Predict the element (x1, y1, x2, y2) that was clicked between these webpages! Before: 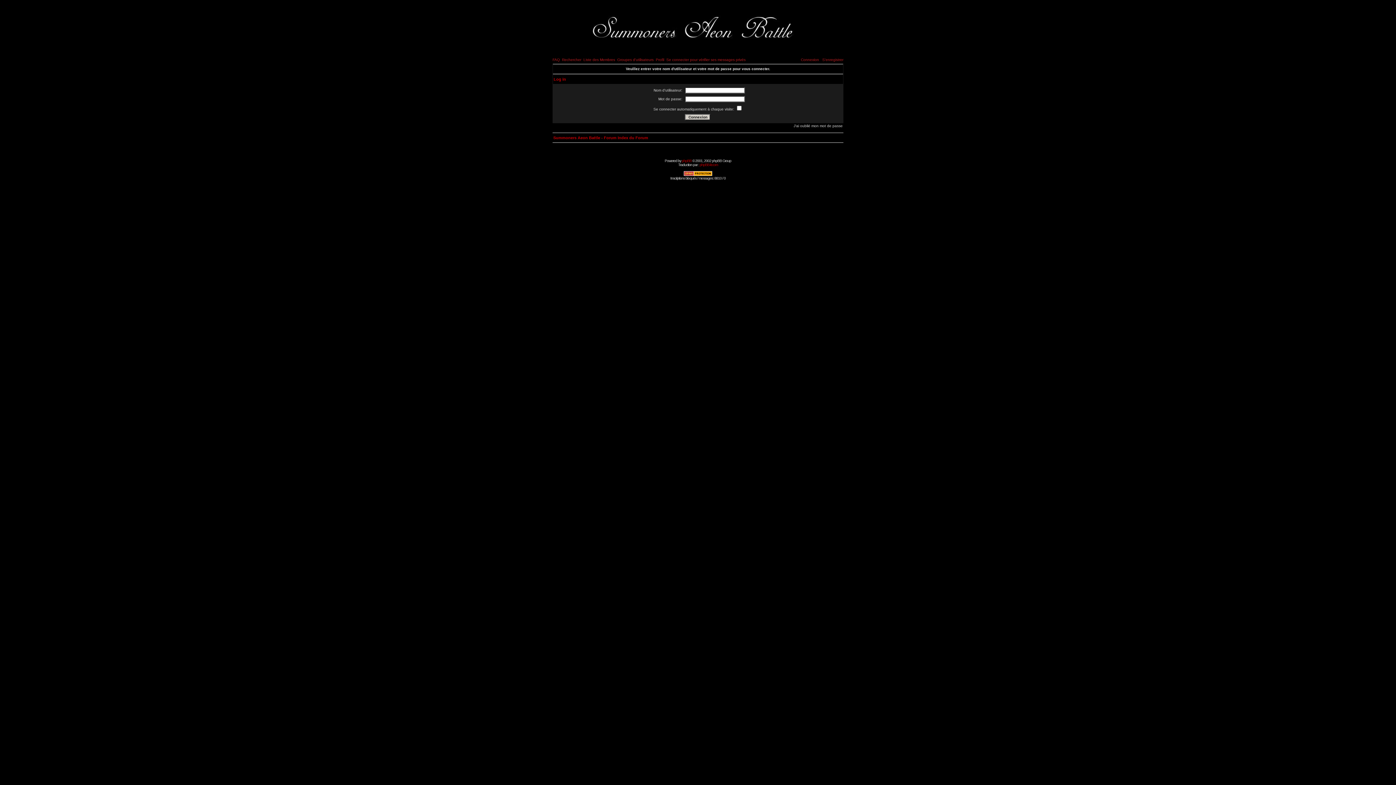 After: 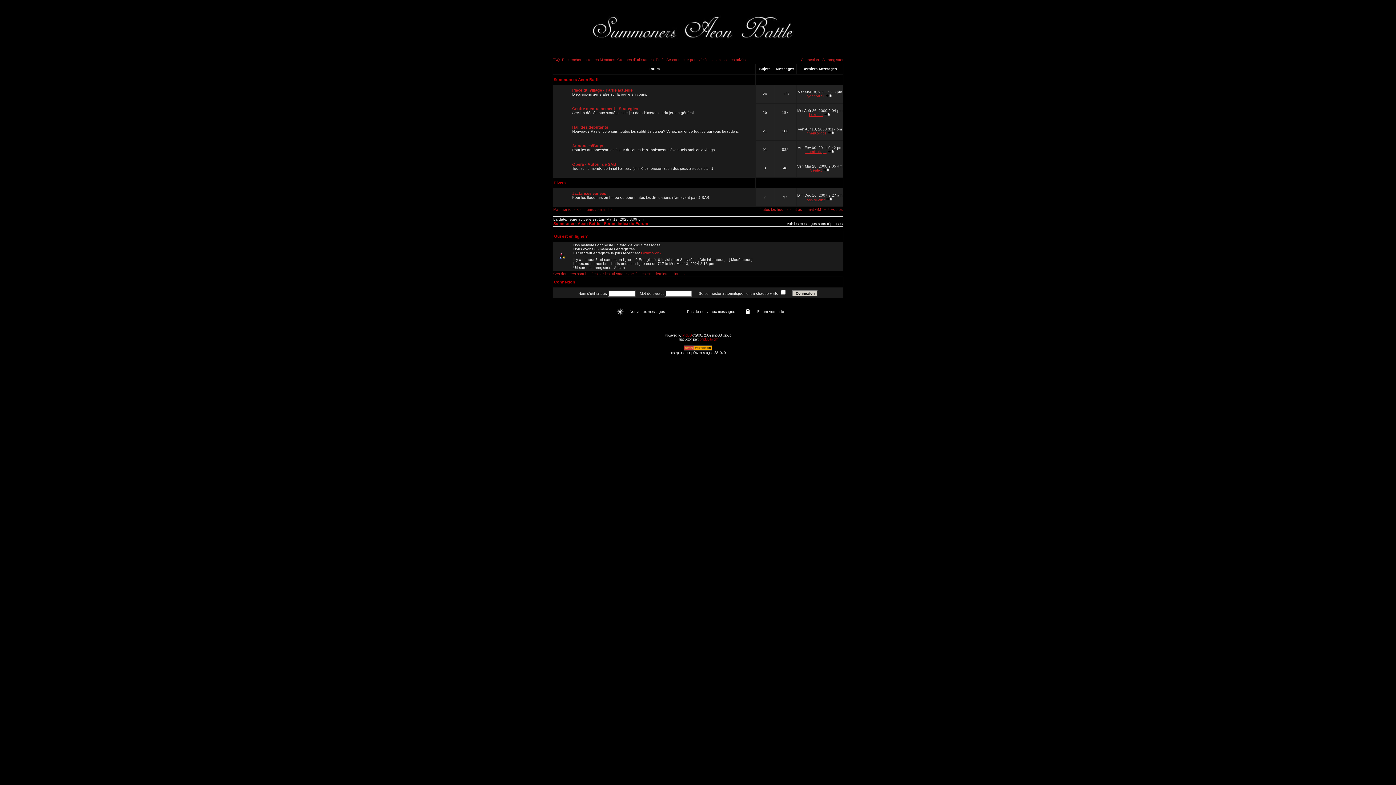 Action: bbox: (561, 53, 821, 57)